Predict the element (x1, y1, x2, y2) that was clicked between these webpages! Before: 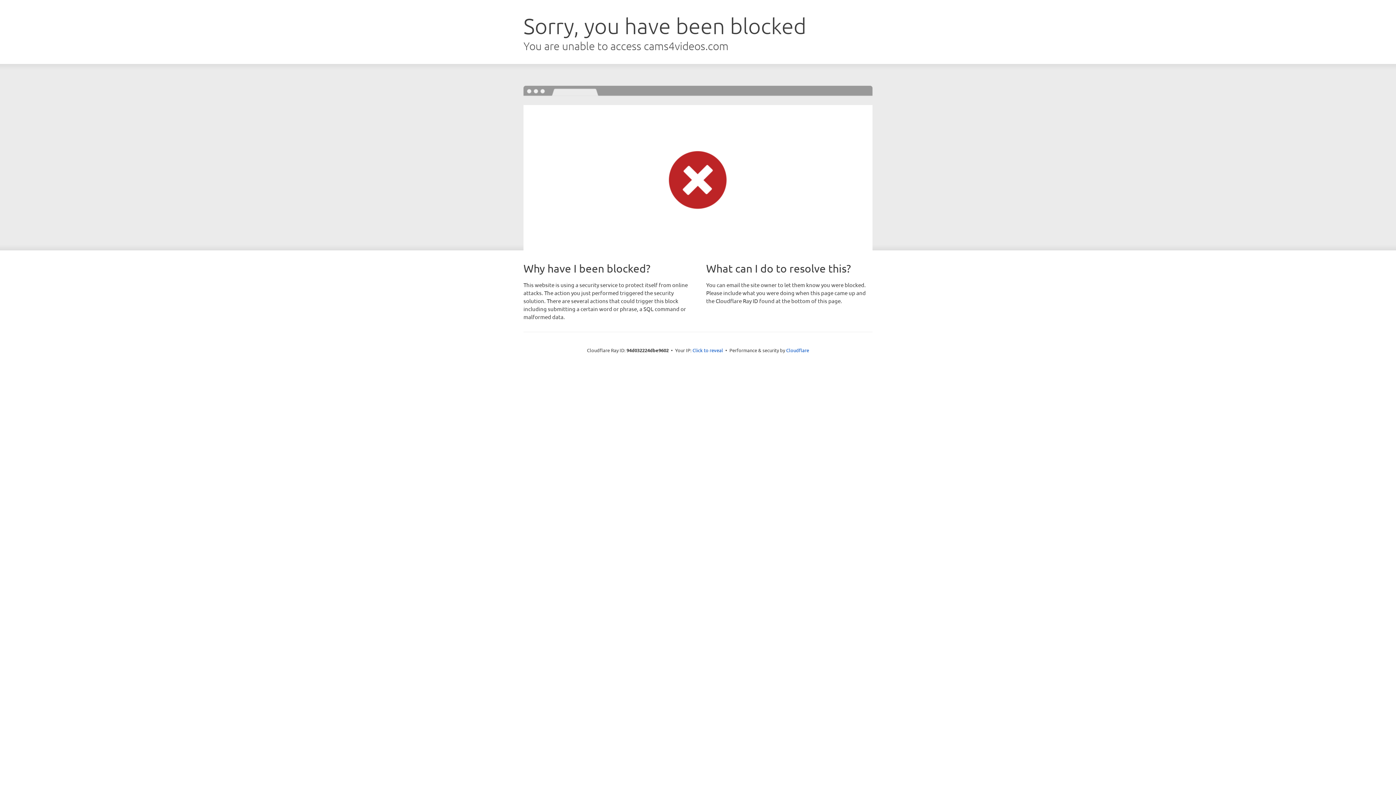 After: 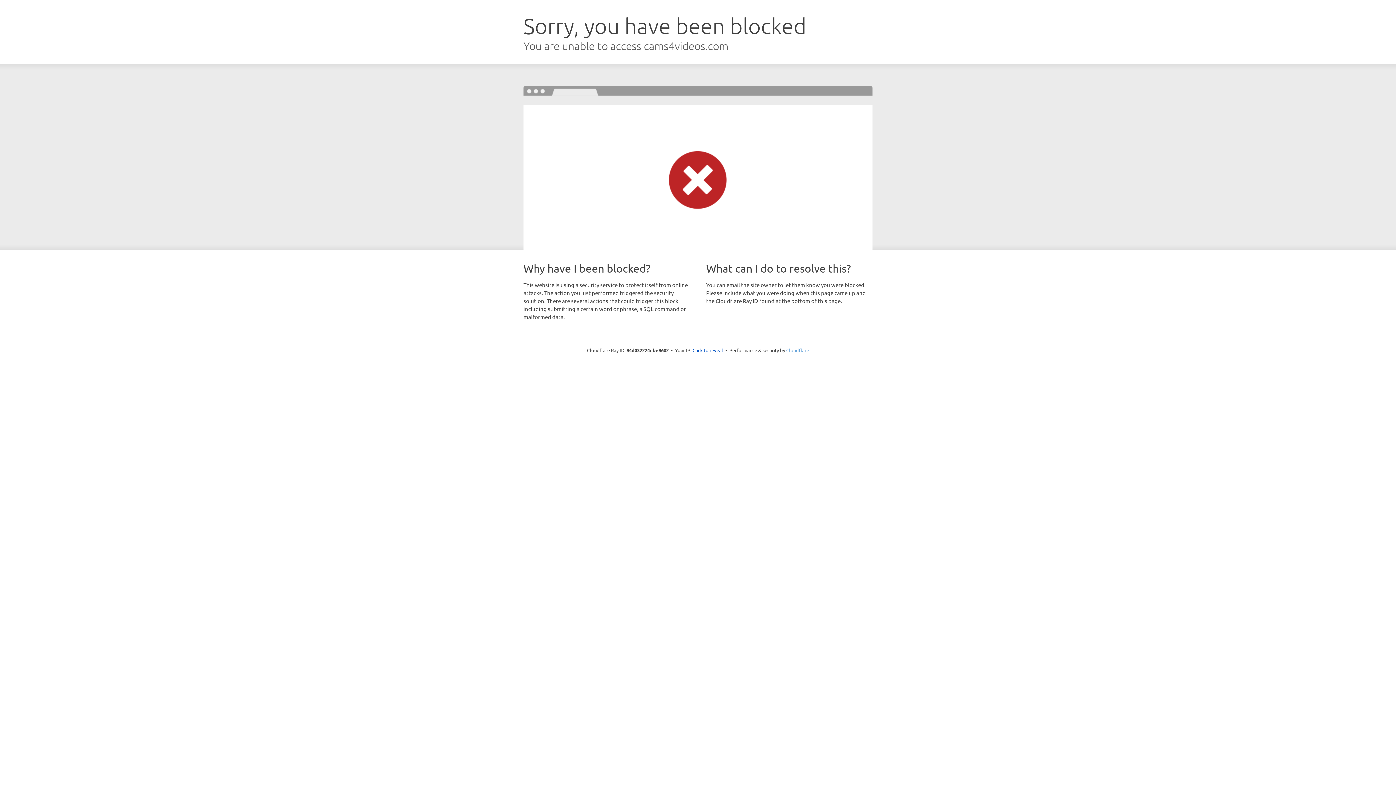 Action: label: Cloudflare bbox: (786, 347, 809, 353)